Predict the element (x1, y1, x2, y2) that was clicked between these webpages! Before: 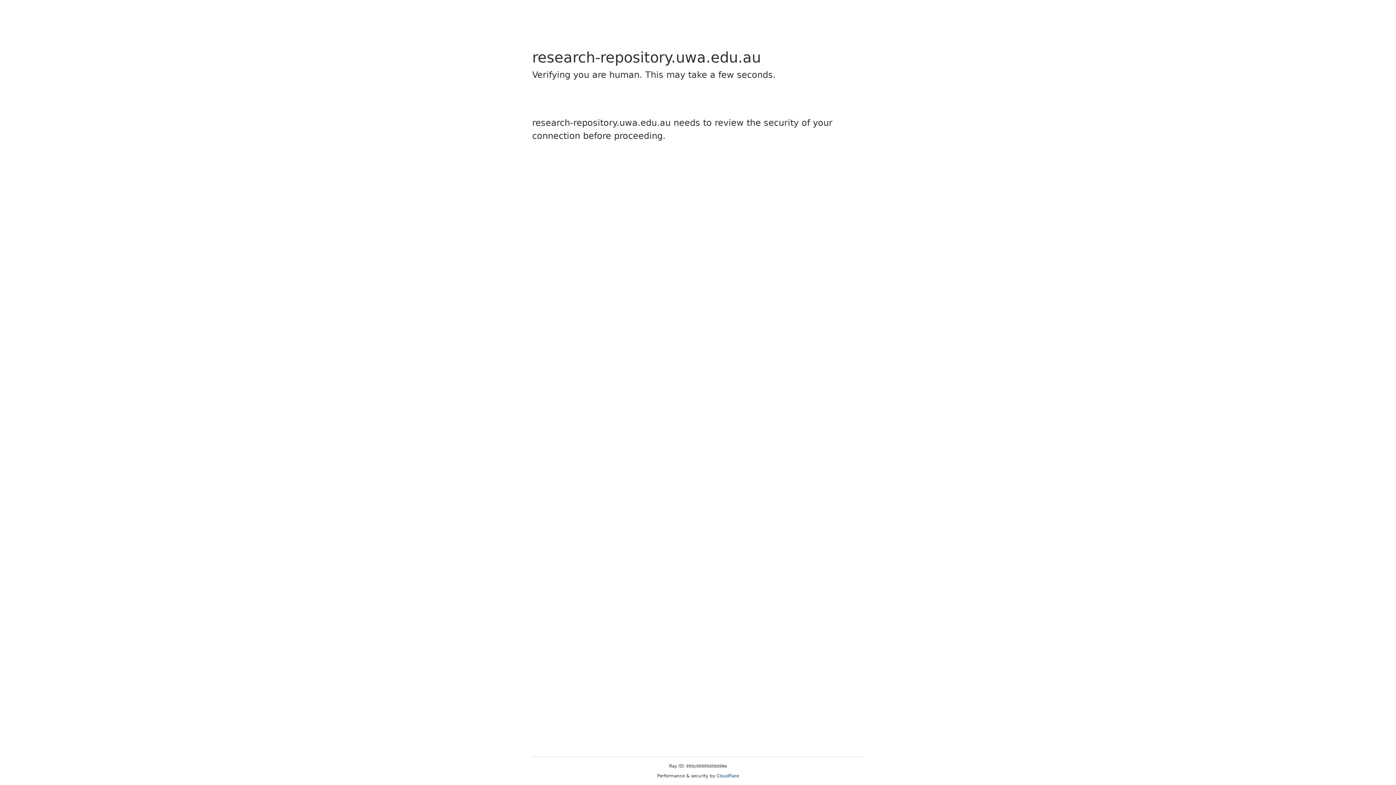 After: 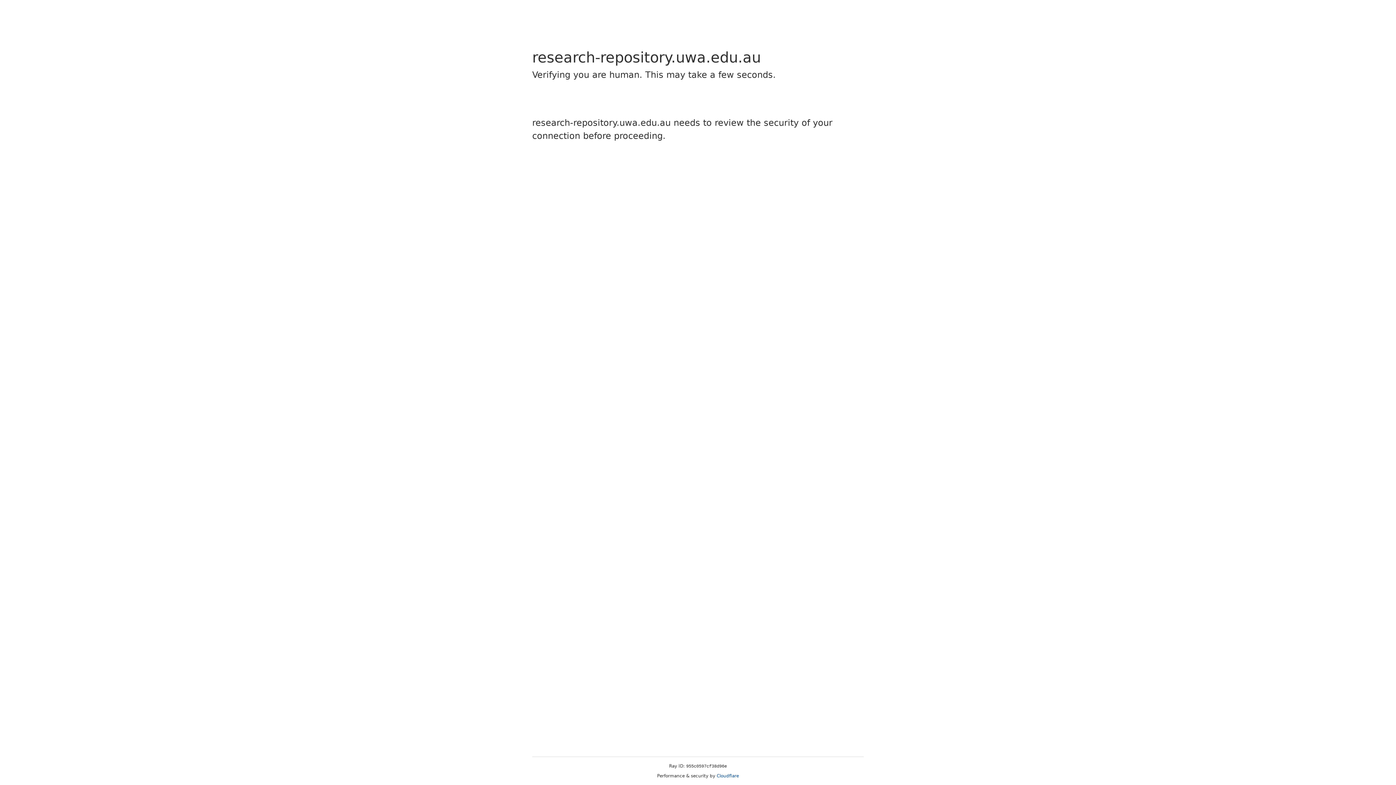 Action: label: Cloudflare bbox: (716, 773, 739, 778)